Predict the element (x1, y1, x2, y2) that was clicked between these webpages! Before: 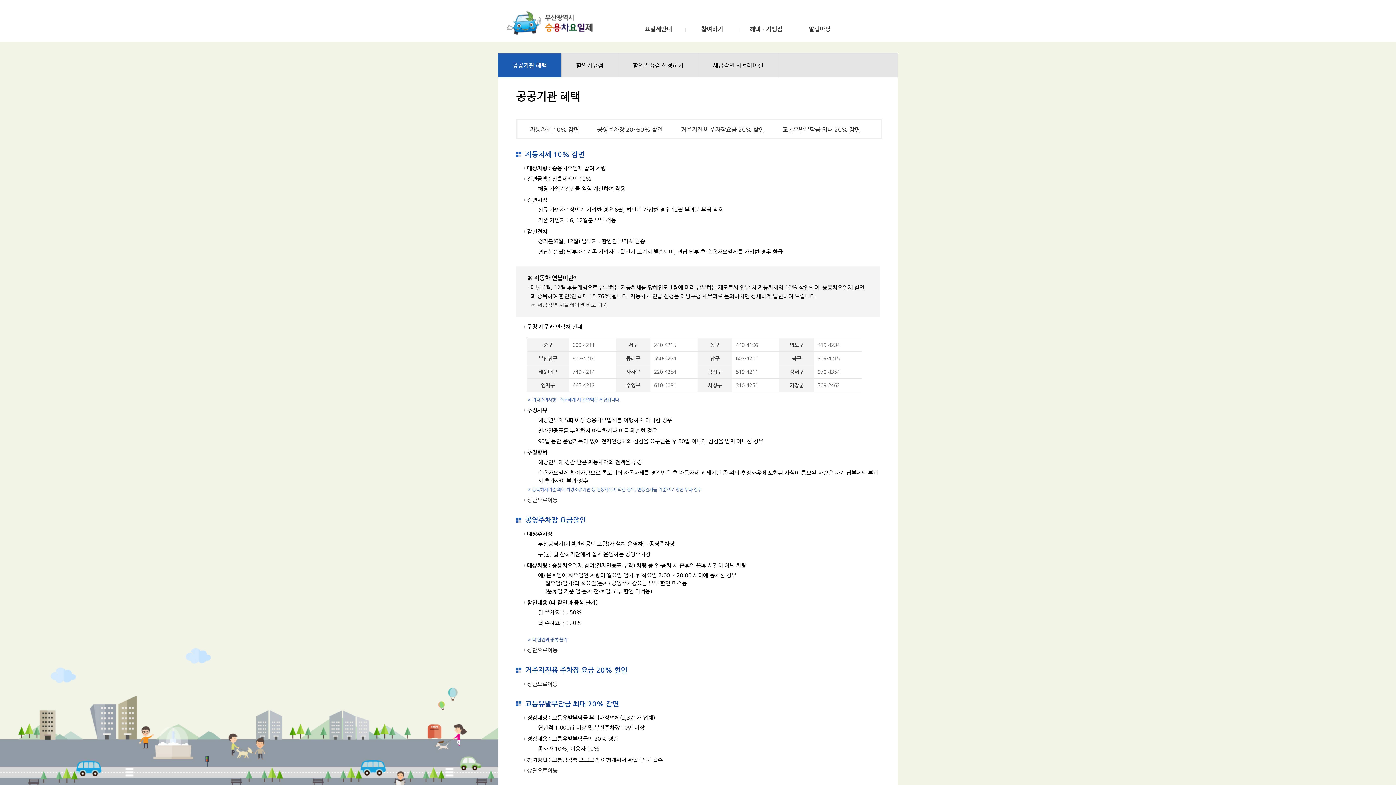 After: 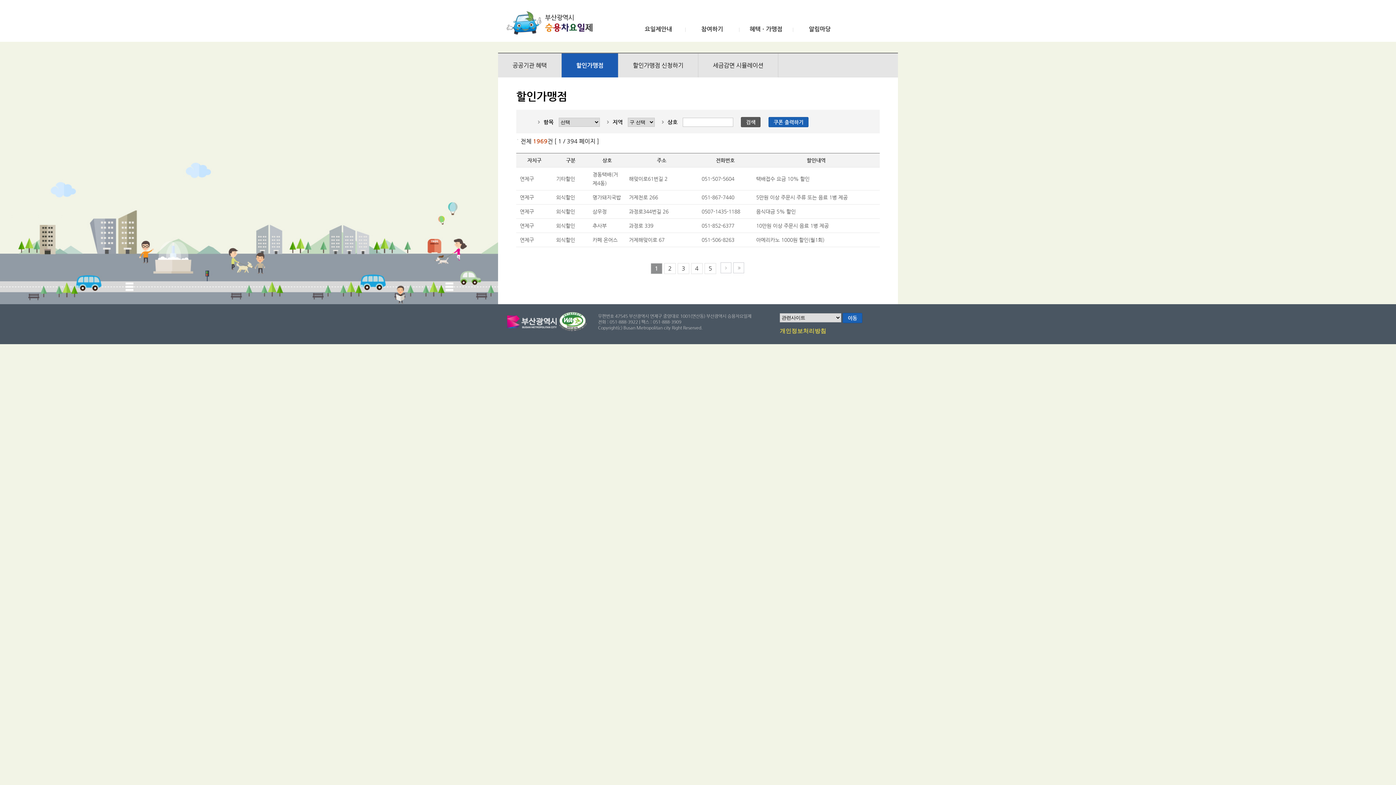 Action: bbox: (576, 61, 603, 68) label: 할인가맹점